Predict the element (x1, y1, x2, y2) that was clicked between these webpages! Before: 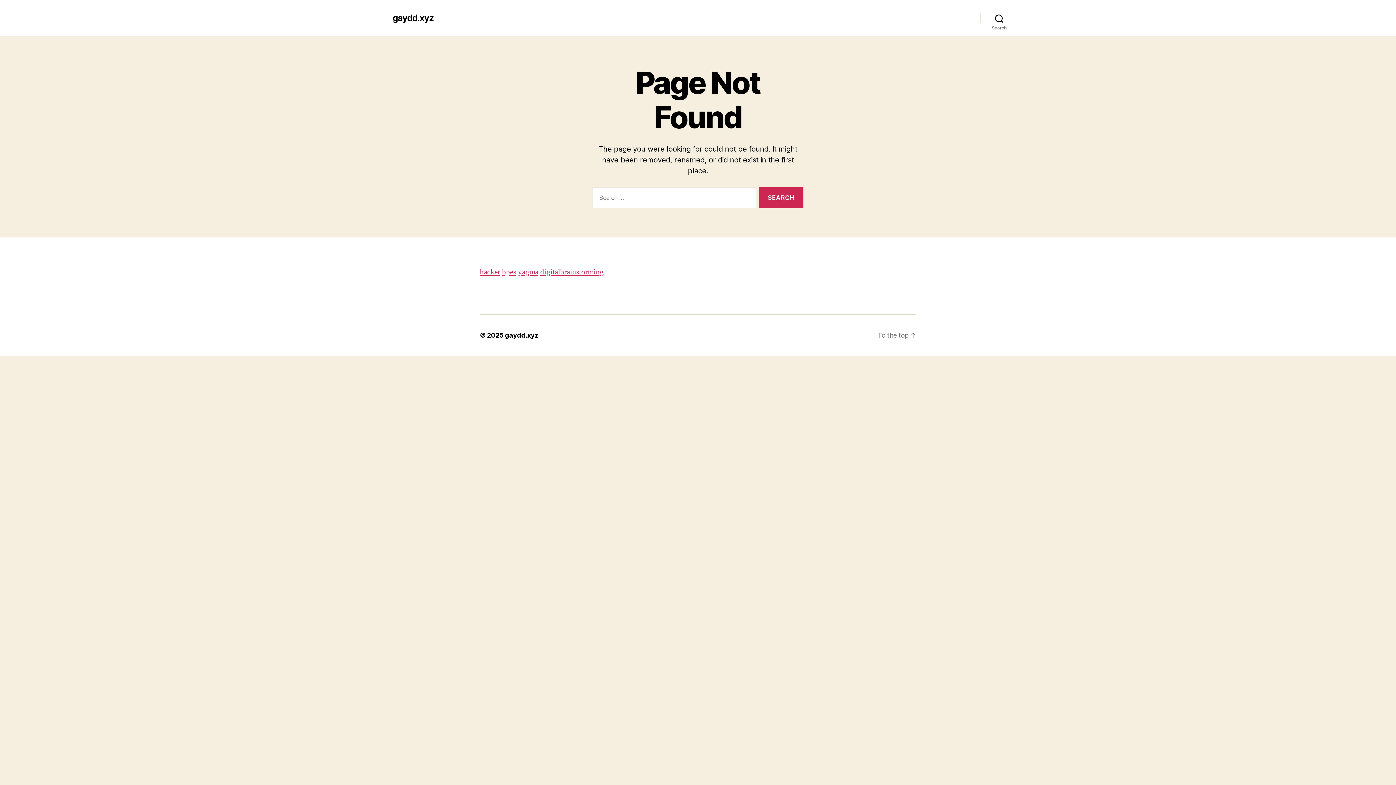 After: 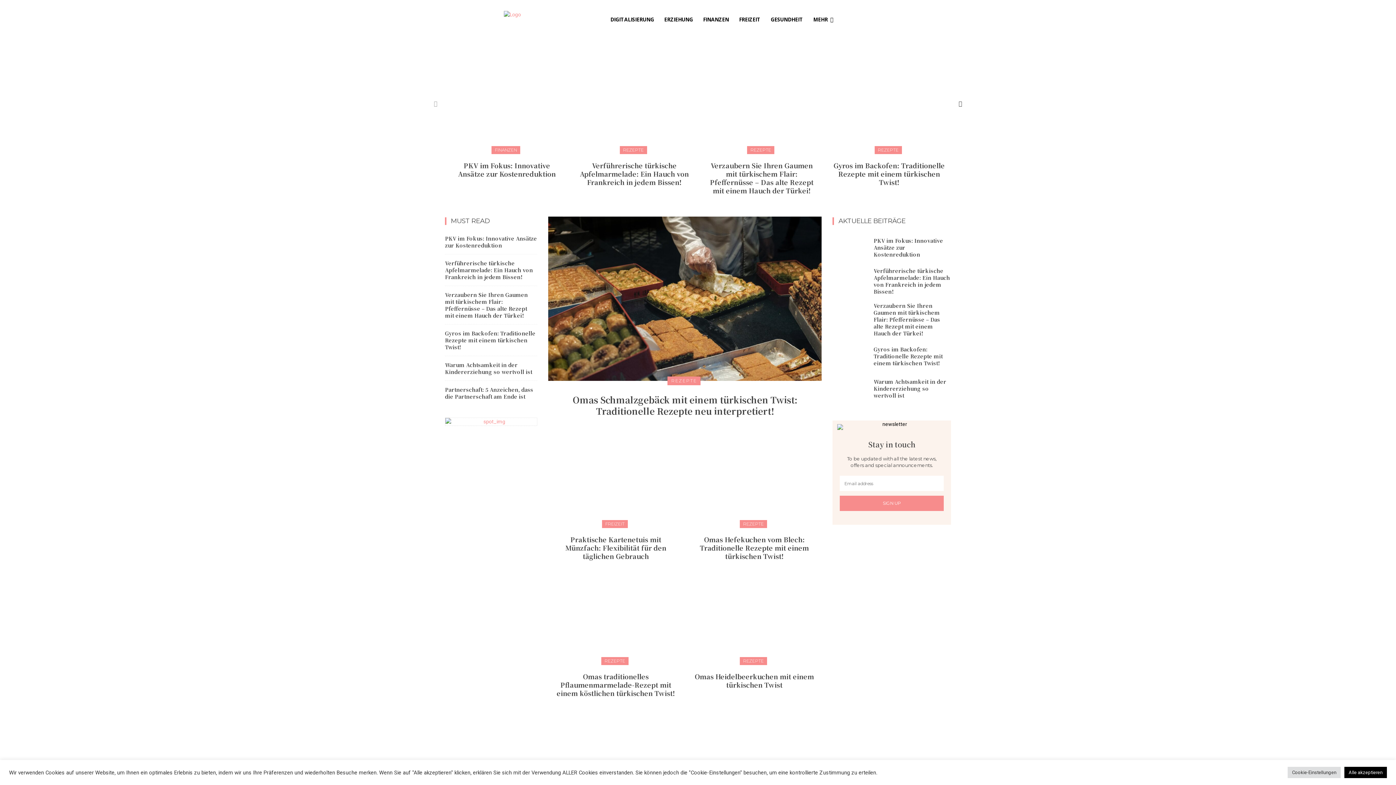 Action: bbox: (518, 267, 538, 277) label: yagma